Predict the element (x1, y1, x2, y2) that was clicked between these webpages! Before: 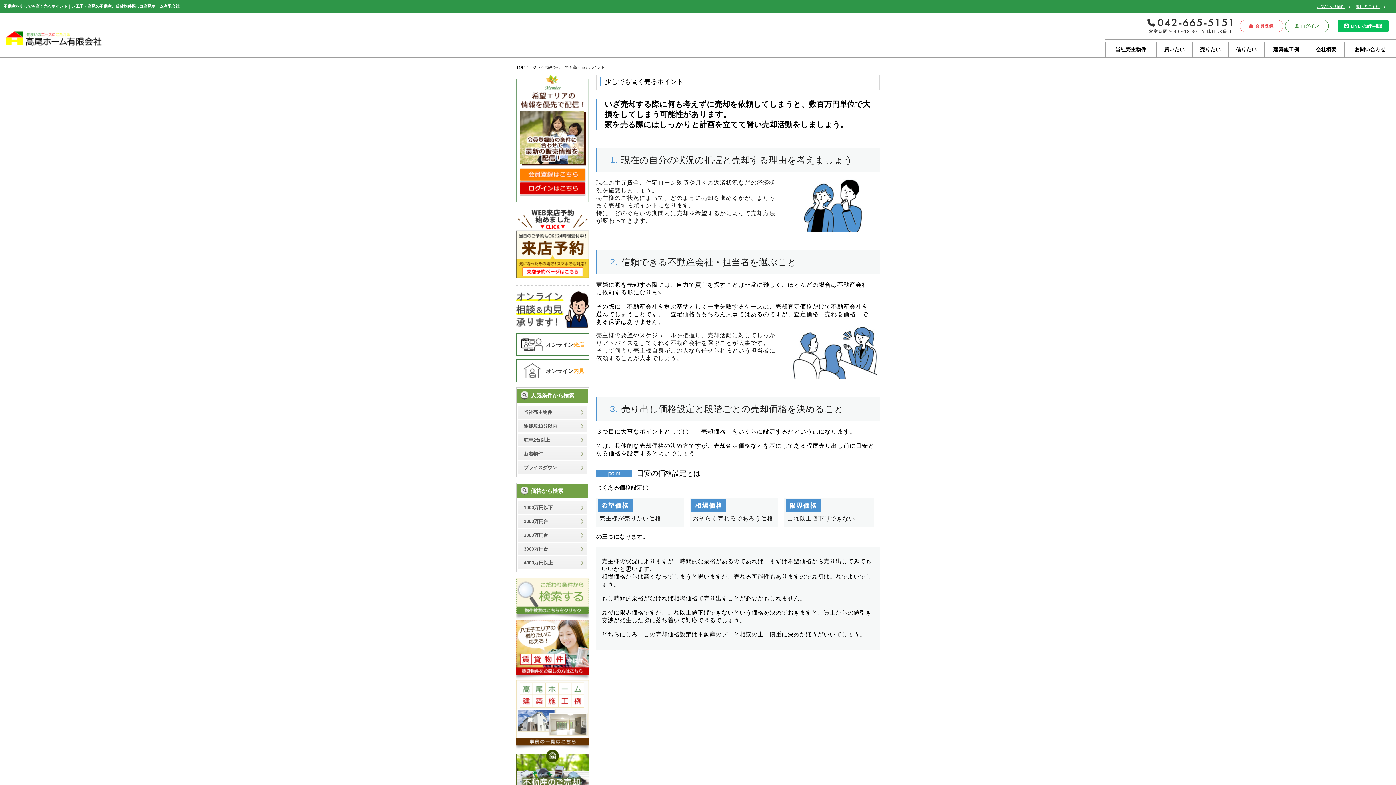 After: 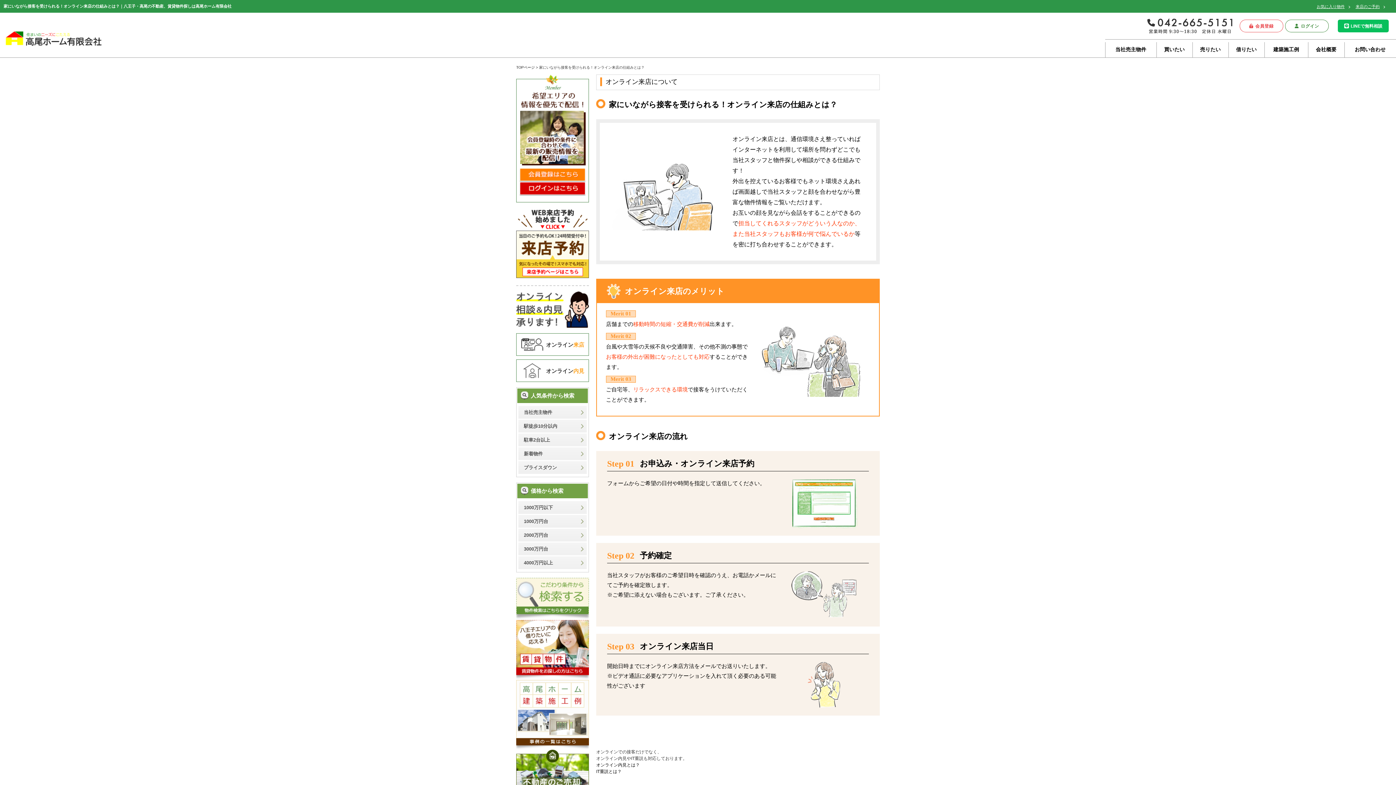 Action: label: オンライン来店 bbox: (516, 333, 588, 355)